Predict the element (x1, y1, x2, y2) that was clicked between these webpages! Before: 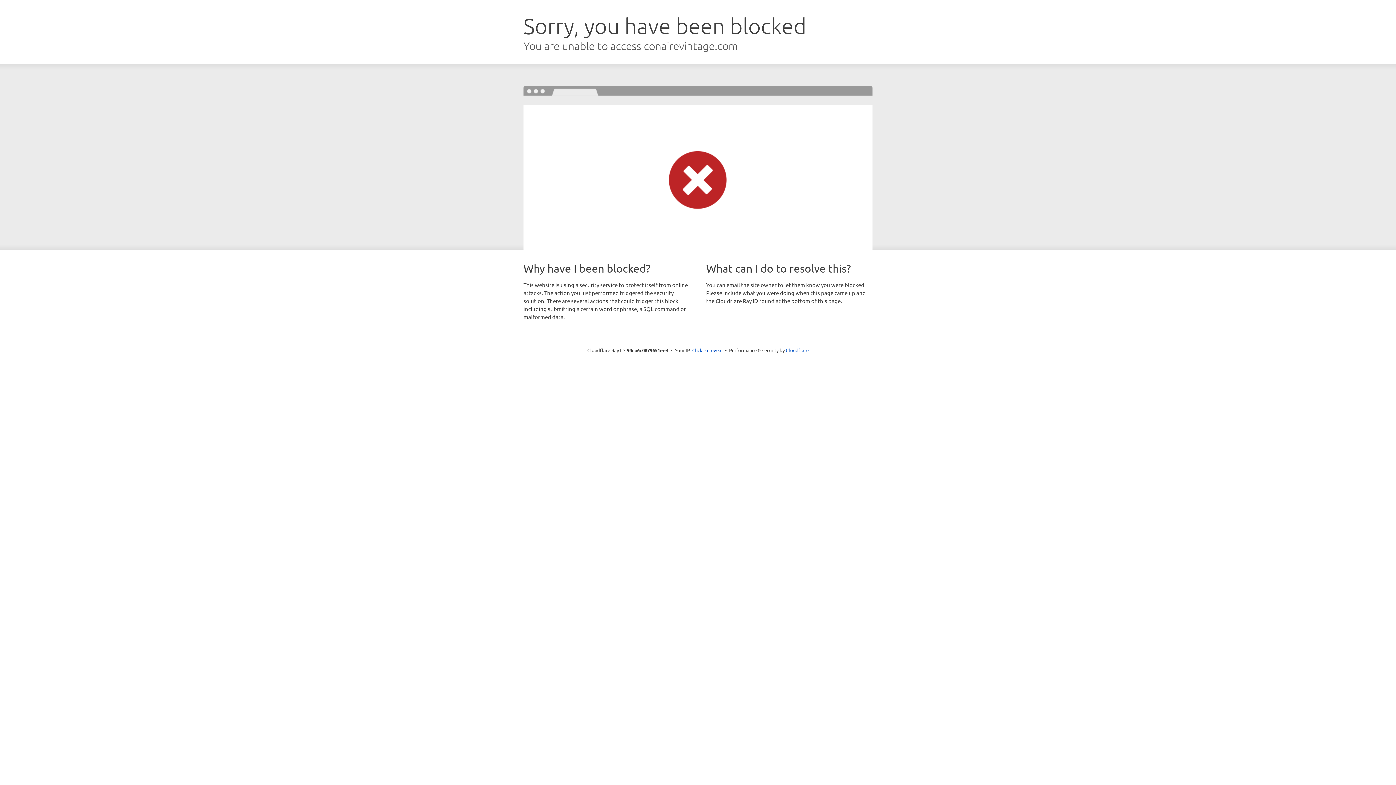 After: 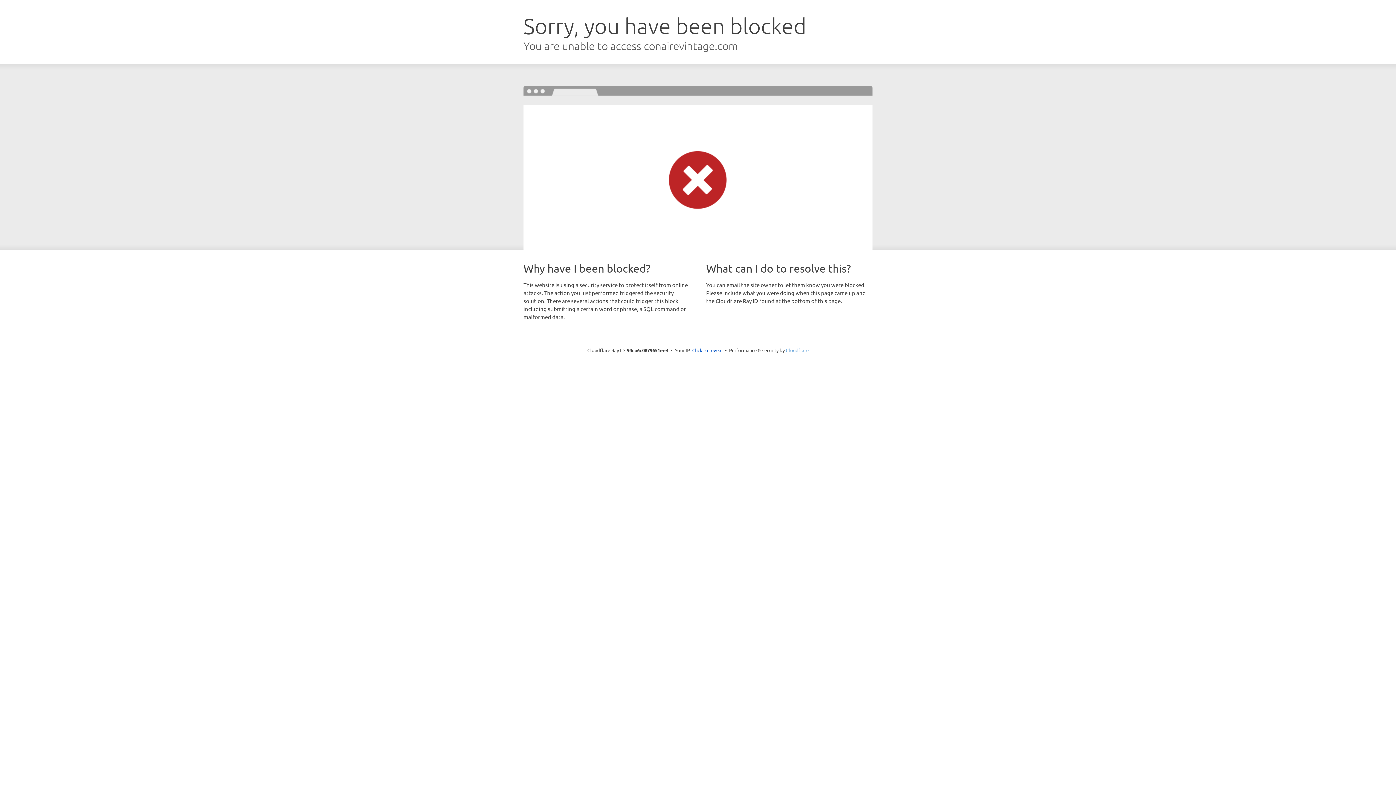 Action: label: Cloudflare bbox: (786, 347, 808, 353)